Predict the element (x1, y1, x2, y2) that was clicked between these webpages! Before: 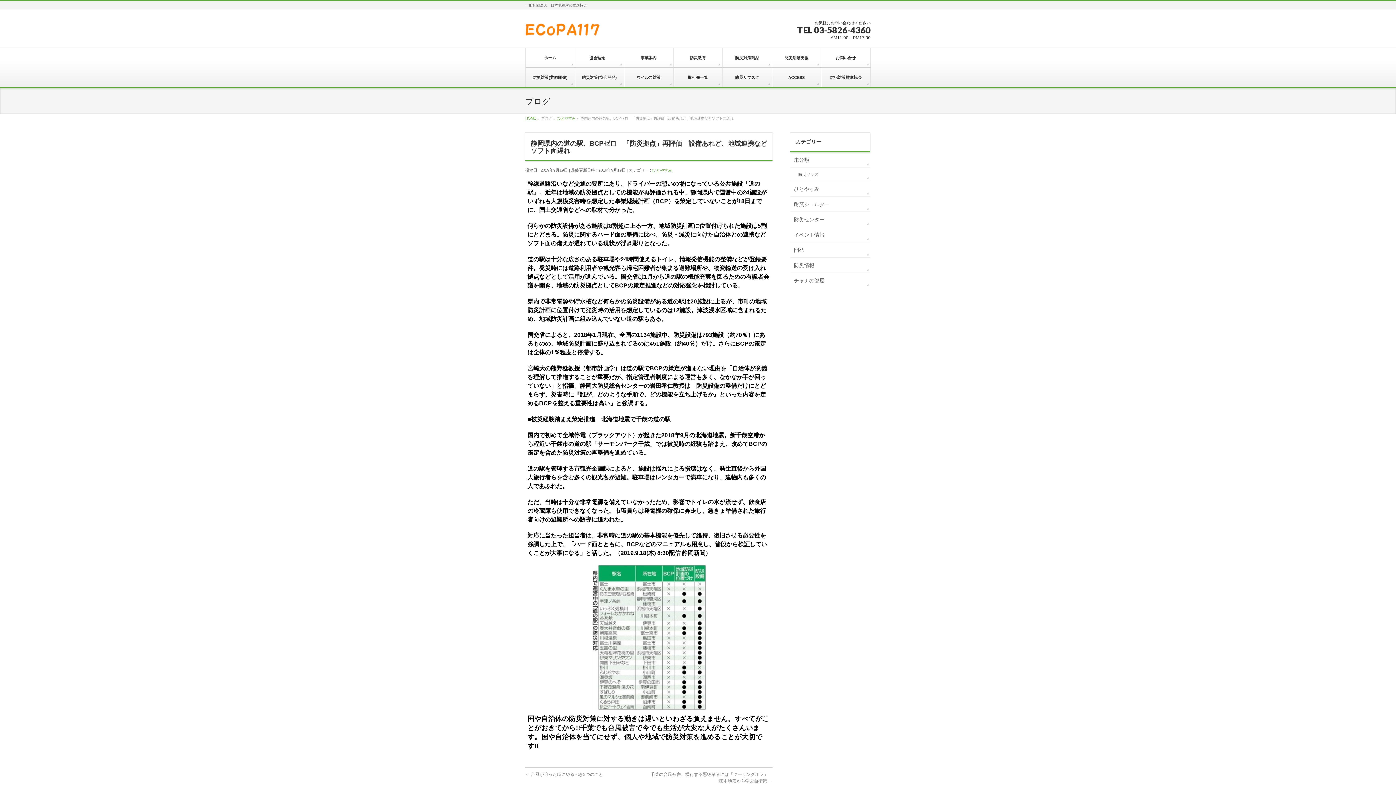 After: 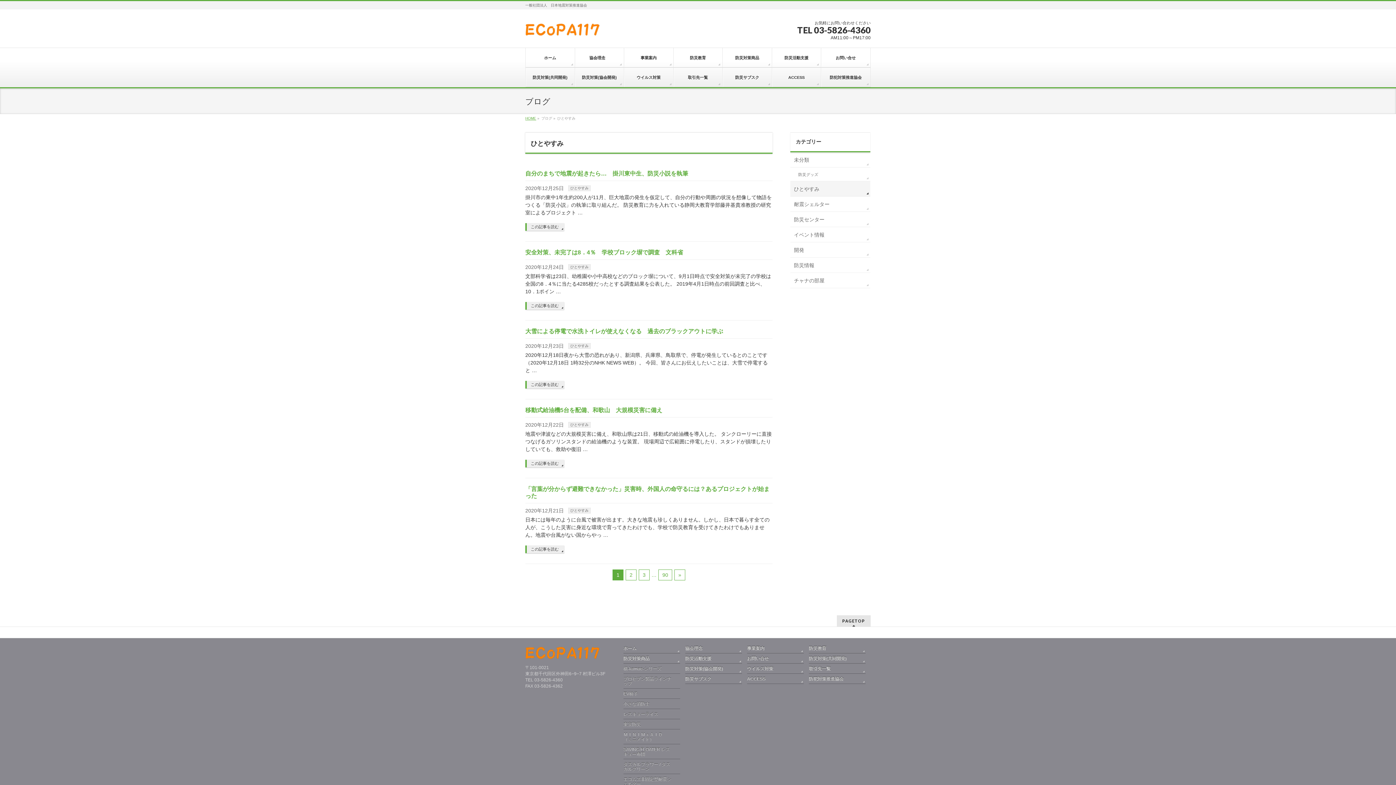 Action: label: ひとやすみ bbox: (790, 181, 870, 196)